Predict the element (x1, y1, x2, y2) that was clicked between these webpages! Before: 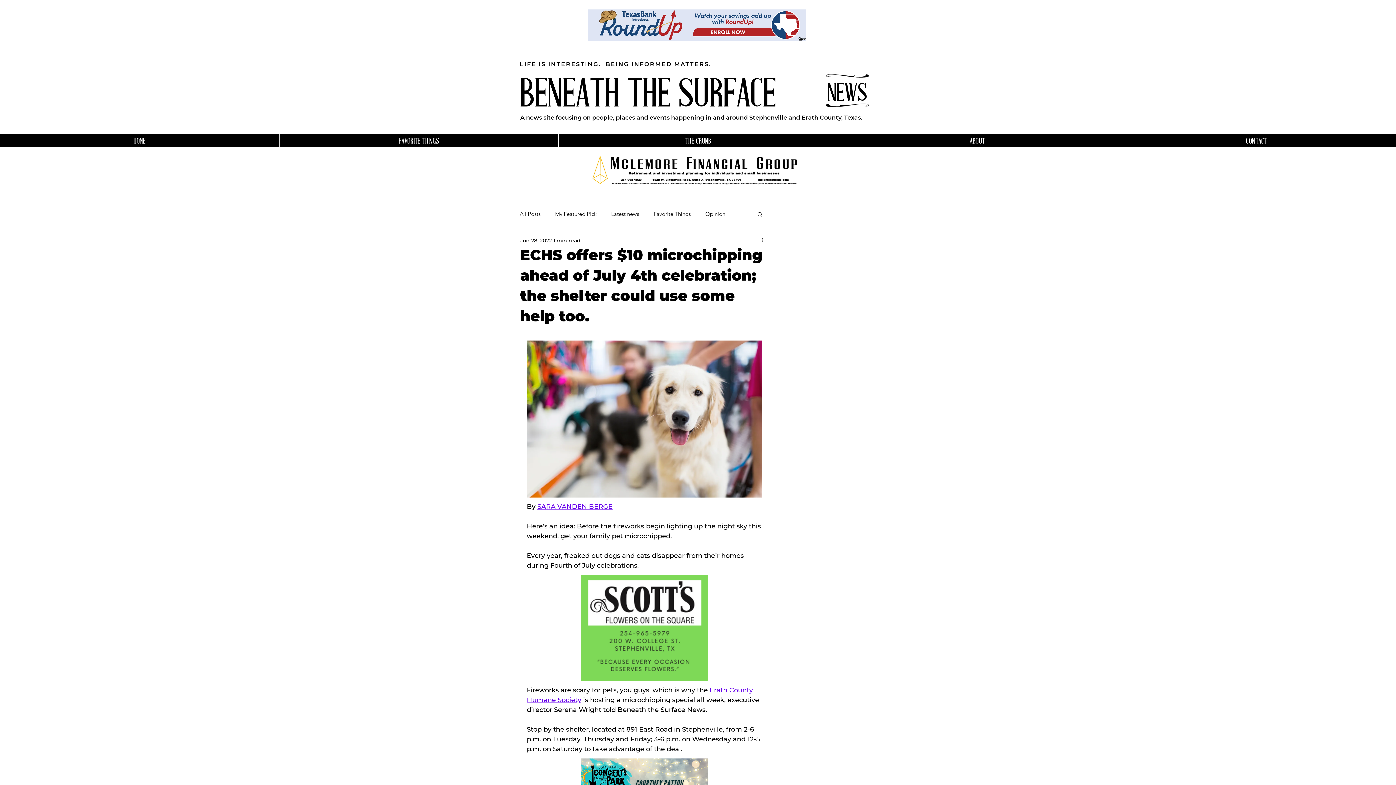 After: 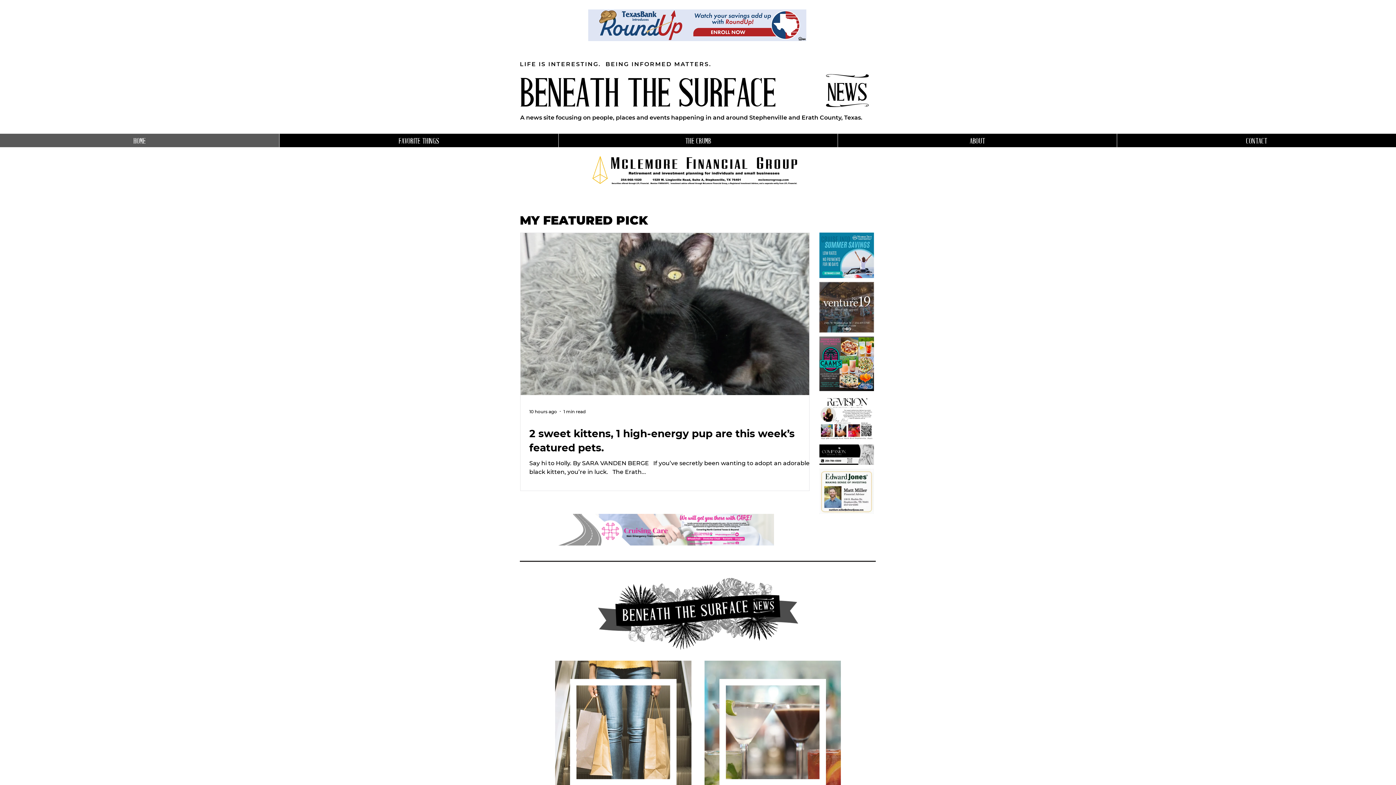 Action: label: CONTACT bbox: (1117, 133, 1396, 149)